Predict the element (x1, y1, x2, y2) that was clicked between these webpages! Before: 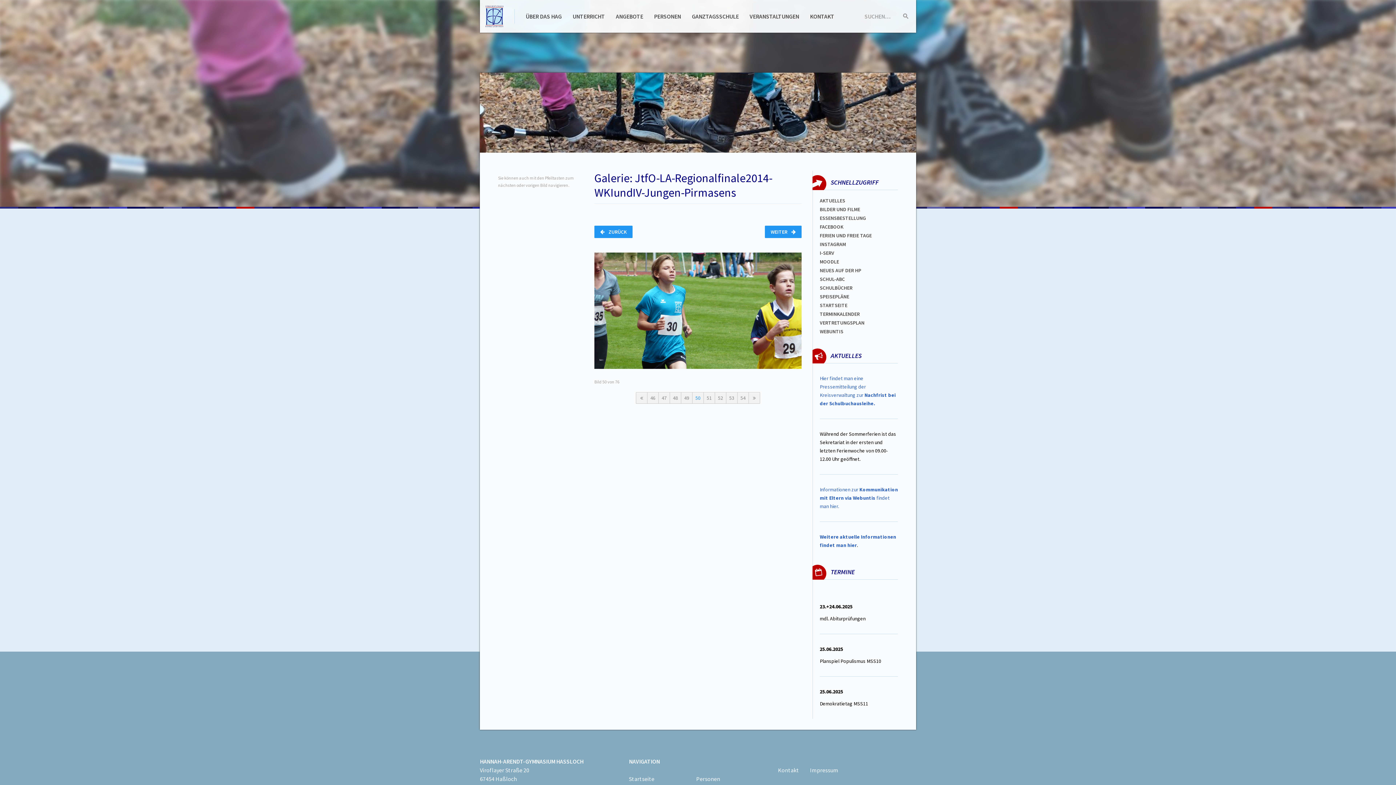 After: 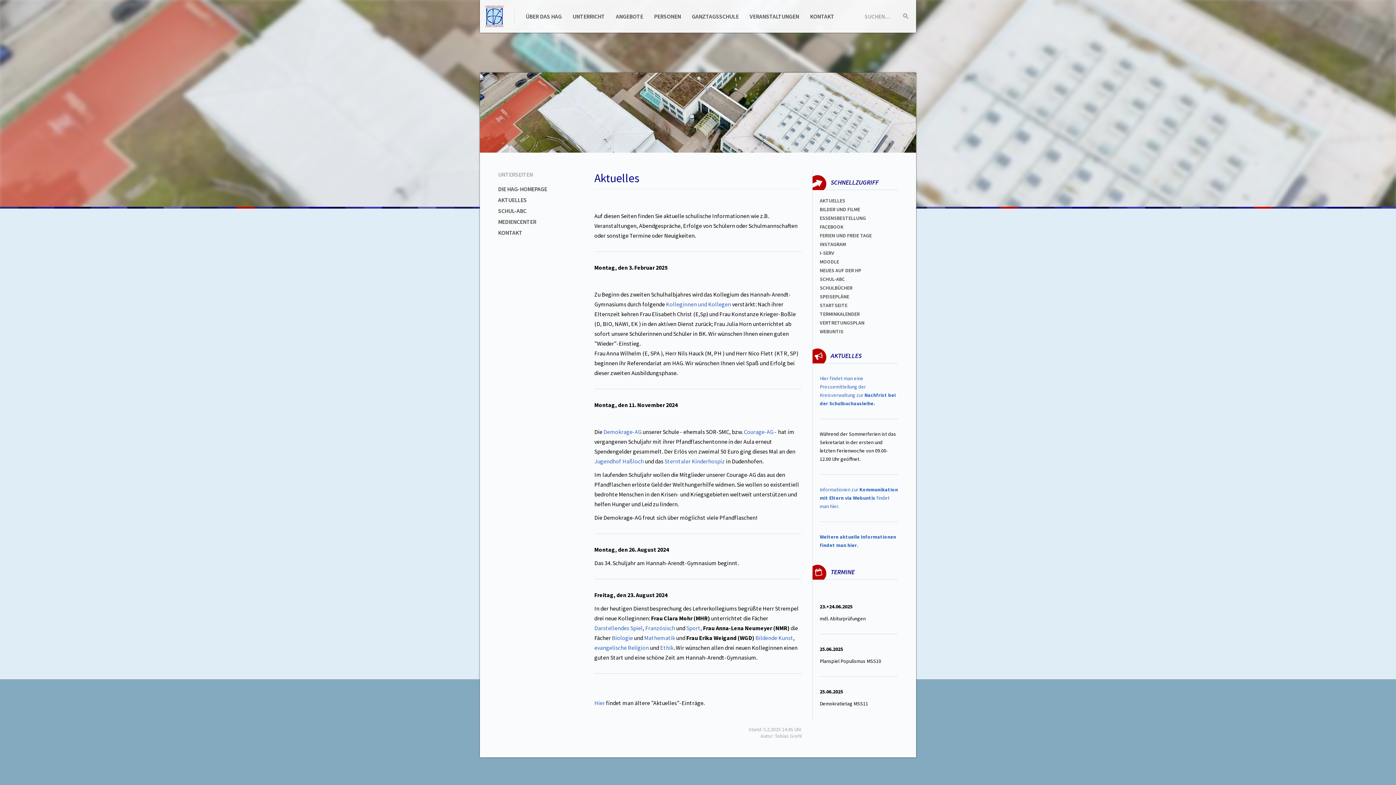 Action: bbox: (820, 197, 845, 204) label: AKTUELLES